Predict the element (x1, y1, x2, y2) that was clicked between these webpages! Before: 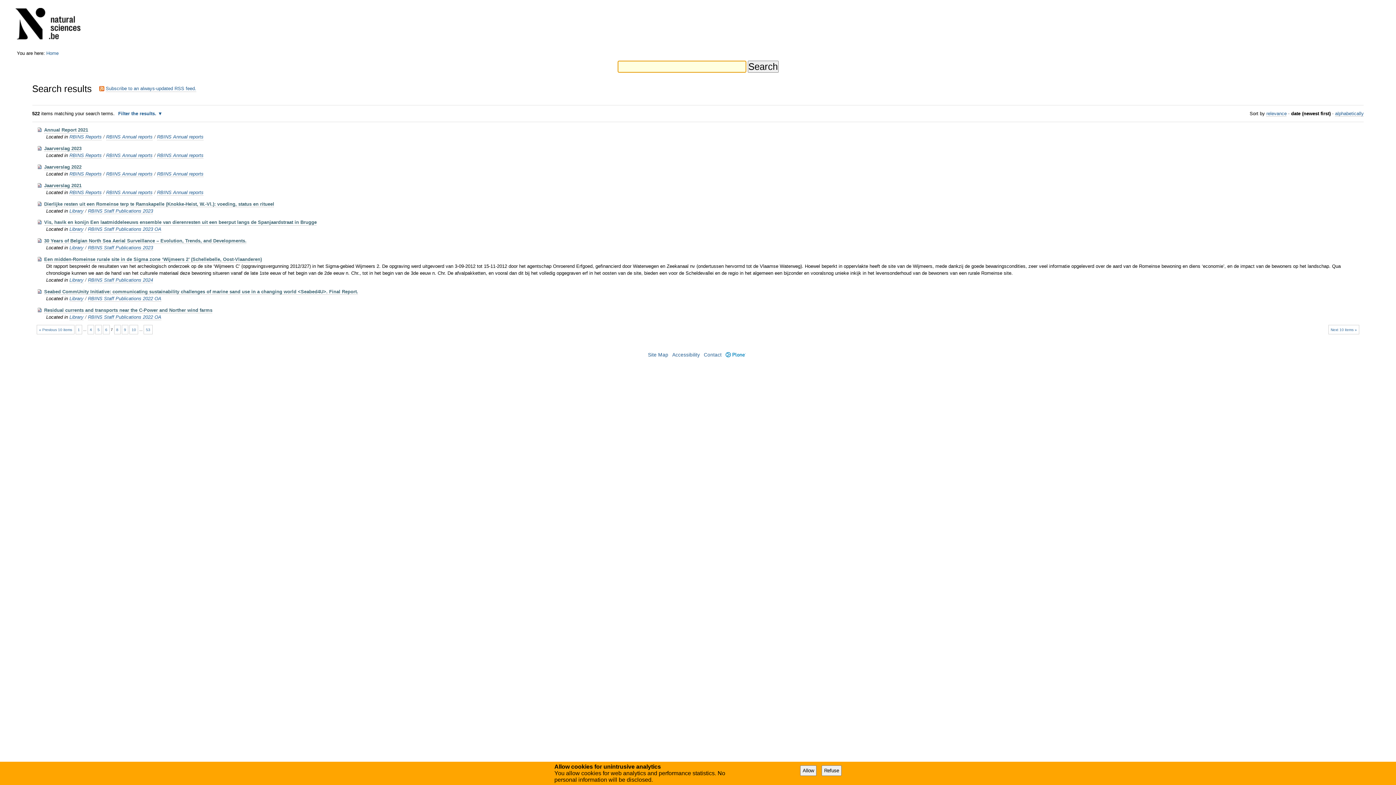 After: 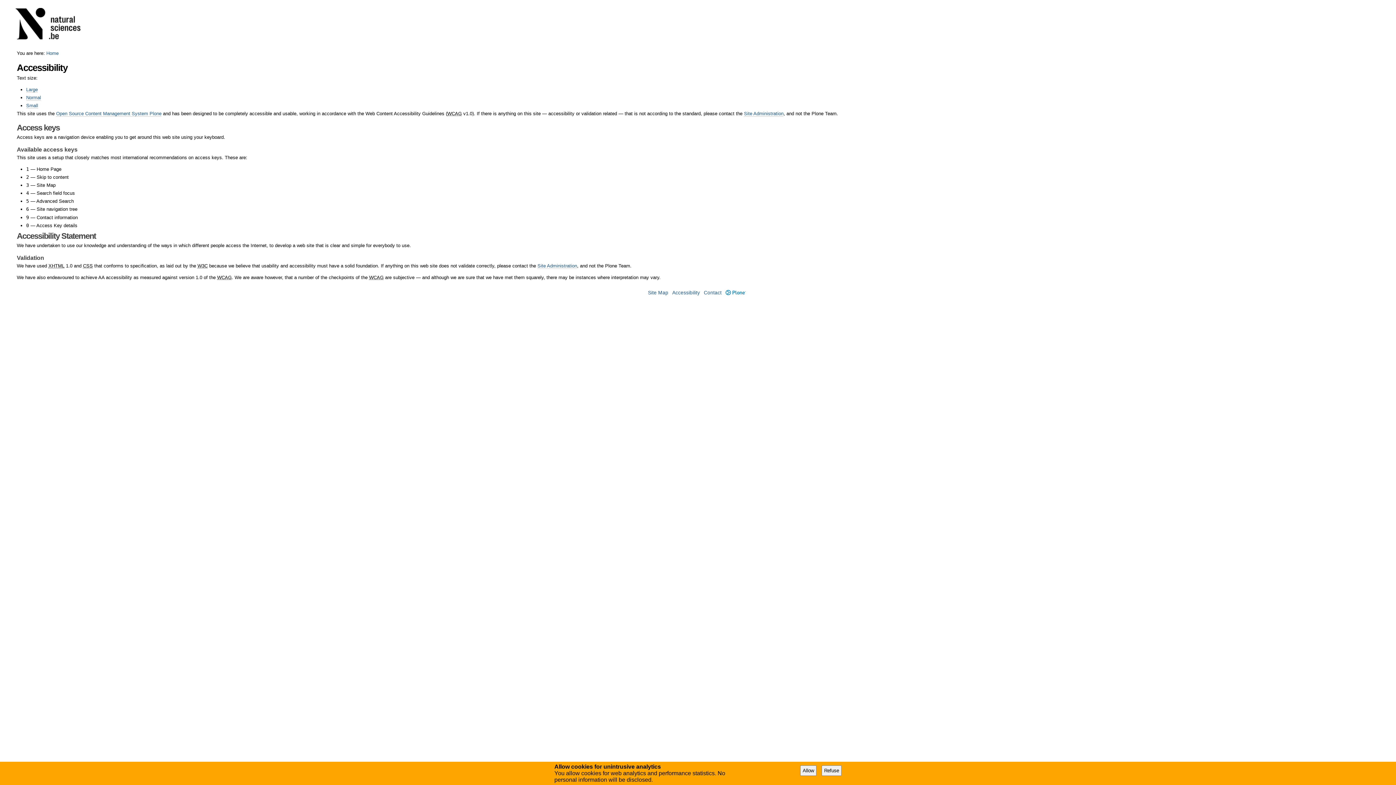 Action: label: Accessibility bbox: (672, 352, 700, 357)